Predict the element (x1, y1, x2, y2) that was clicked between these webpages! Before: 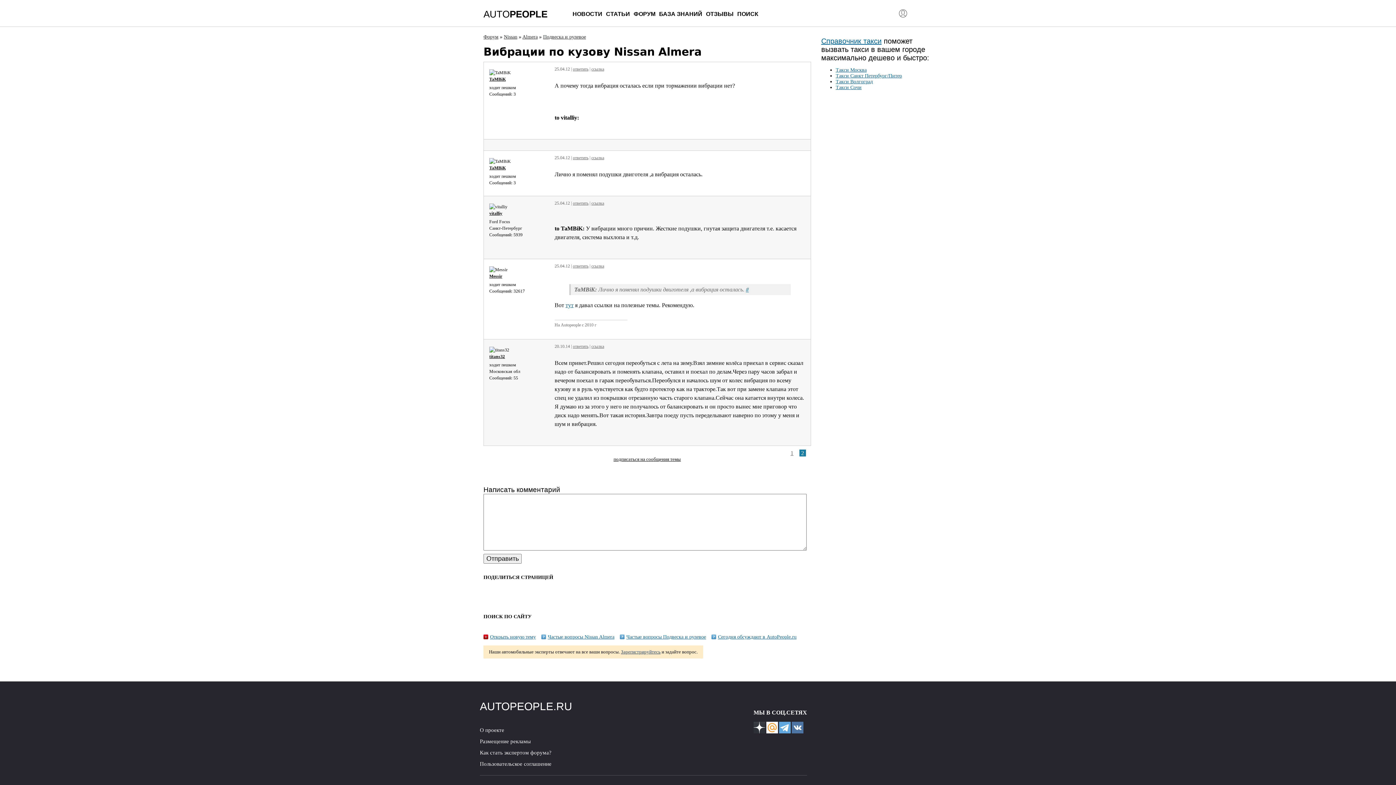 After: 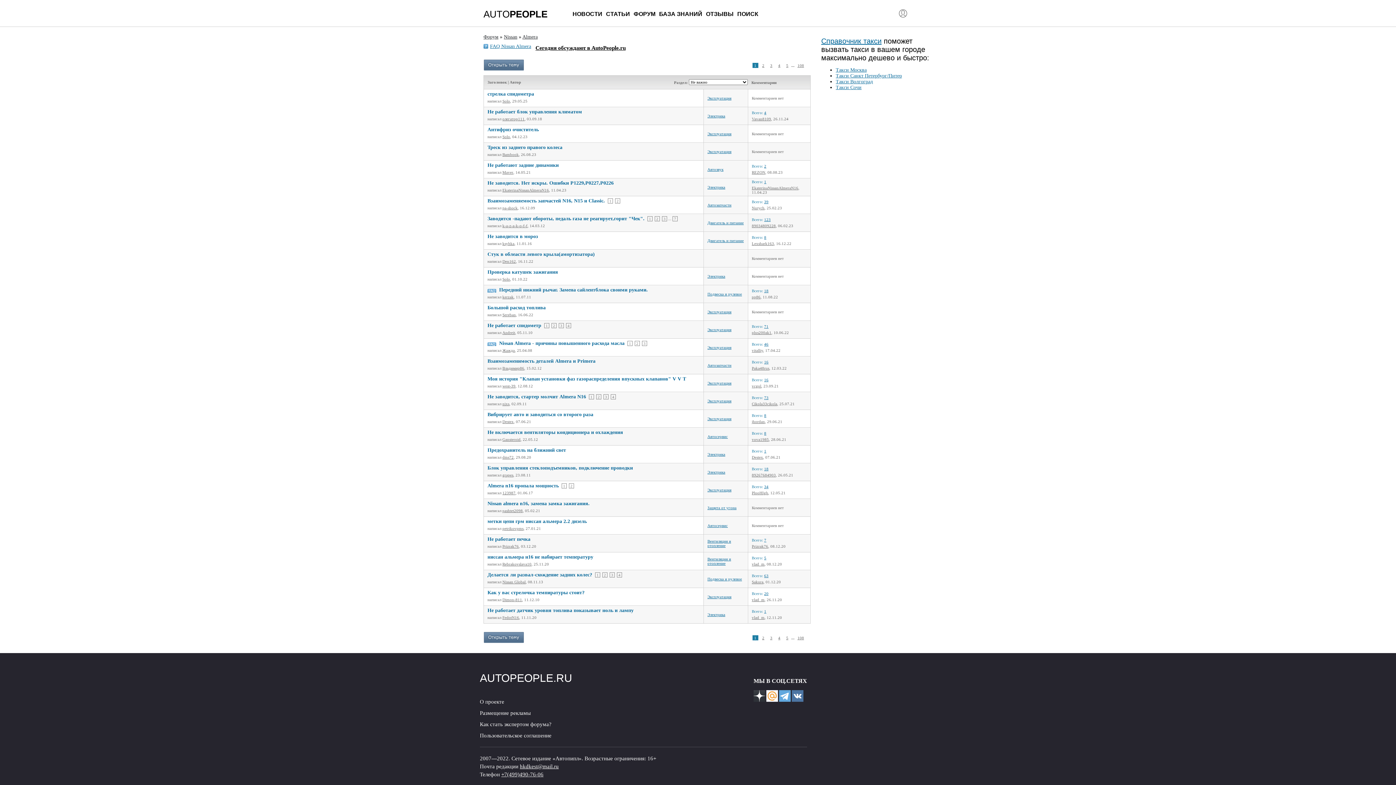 Action: bbox: (522, 34, 537, 39) label: Almera